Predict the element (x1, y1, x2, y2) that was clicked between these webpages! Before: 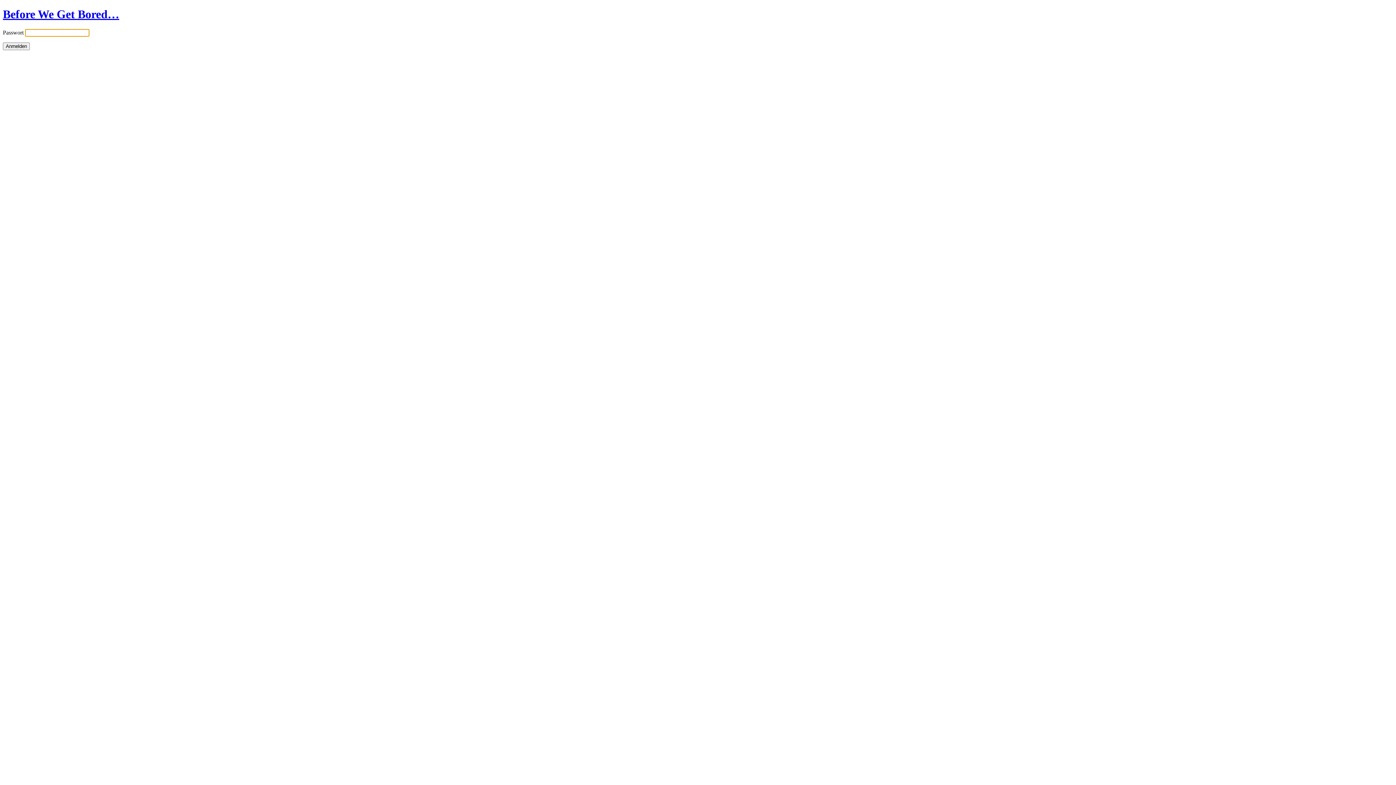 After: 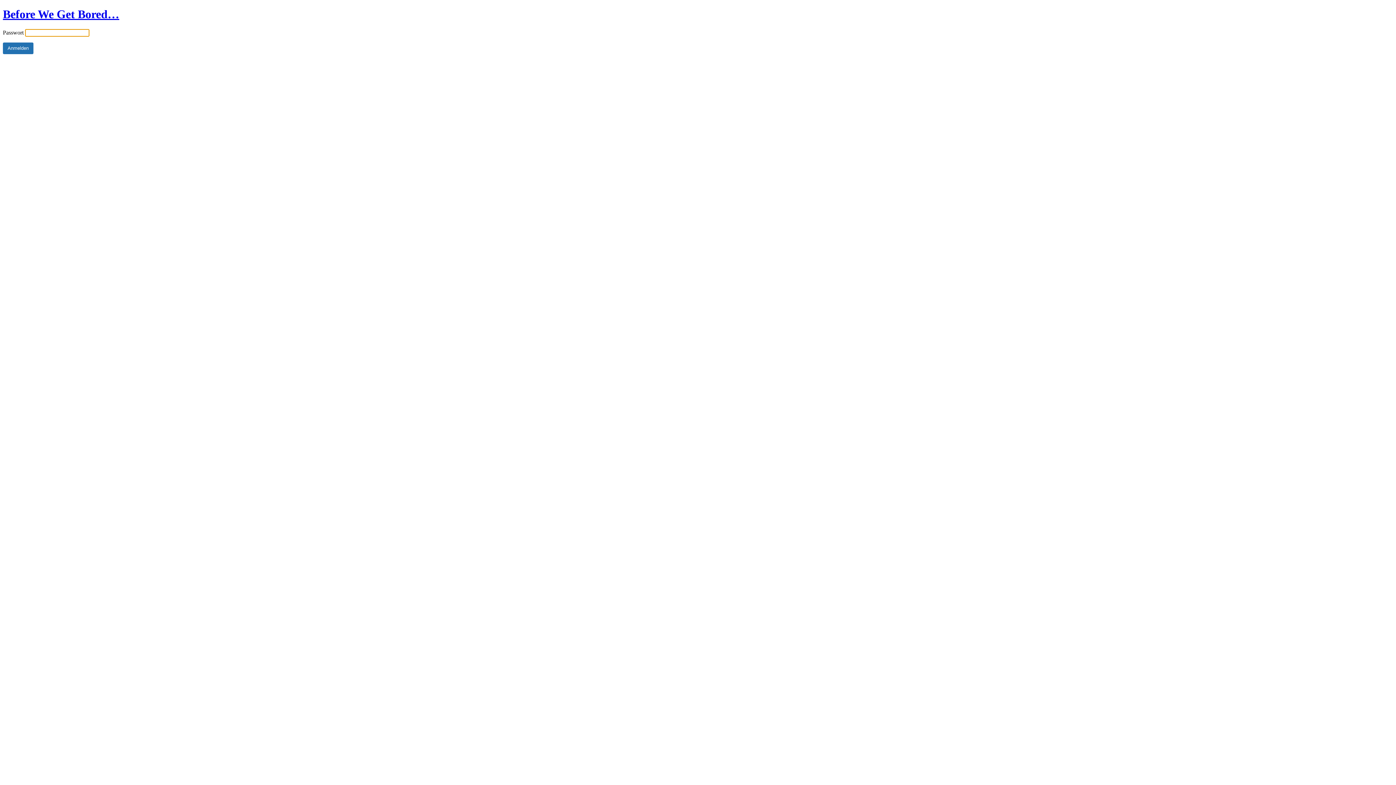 Action: label: Before We Get Bored… bbox: (2, 7, 119, 20)